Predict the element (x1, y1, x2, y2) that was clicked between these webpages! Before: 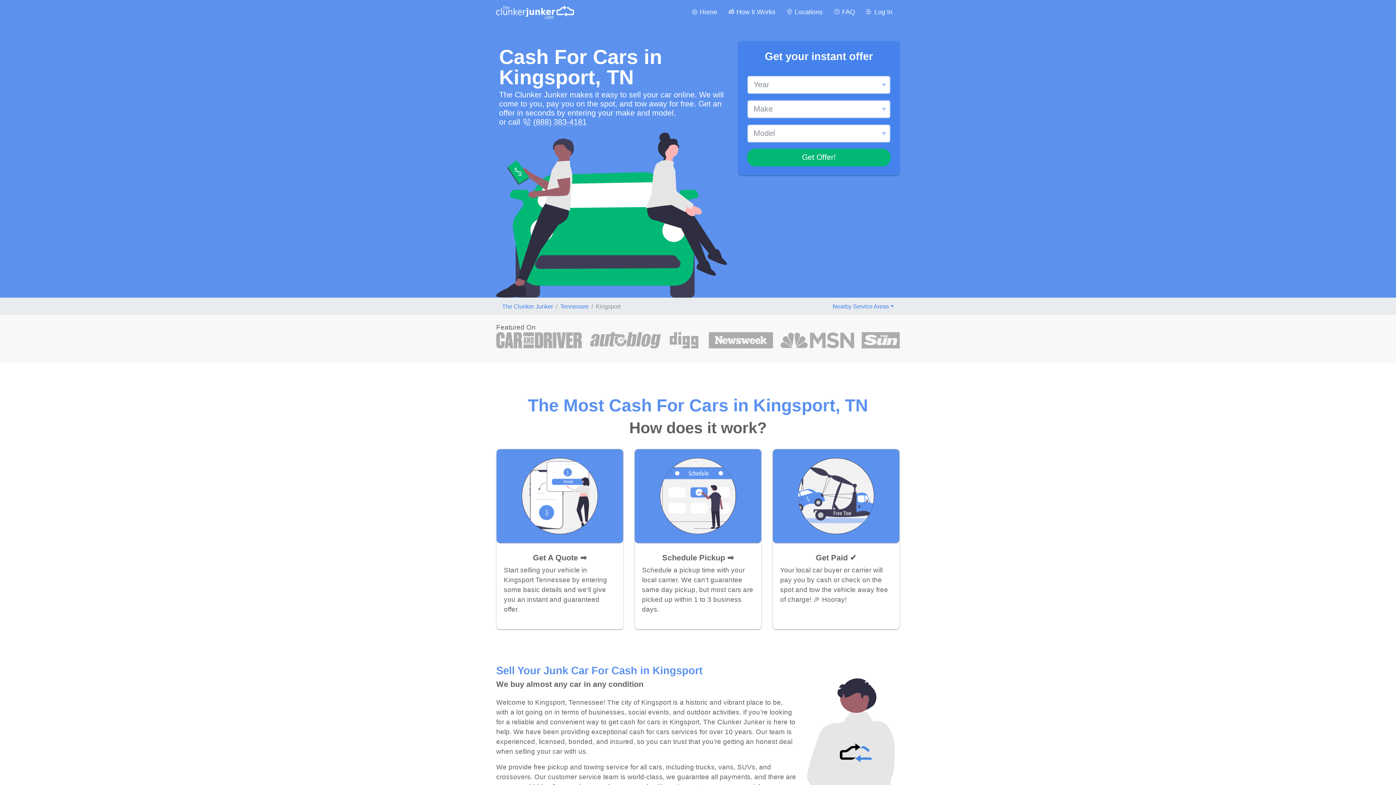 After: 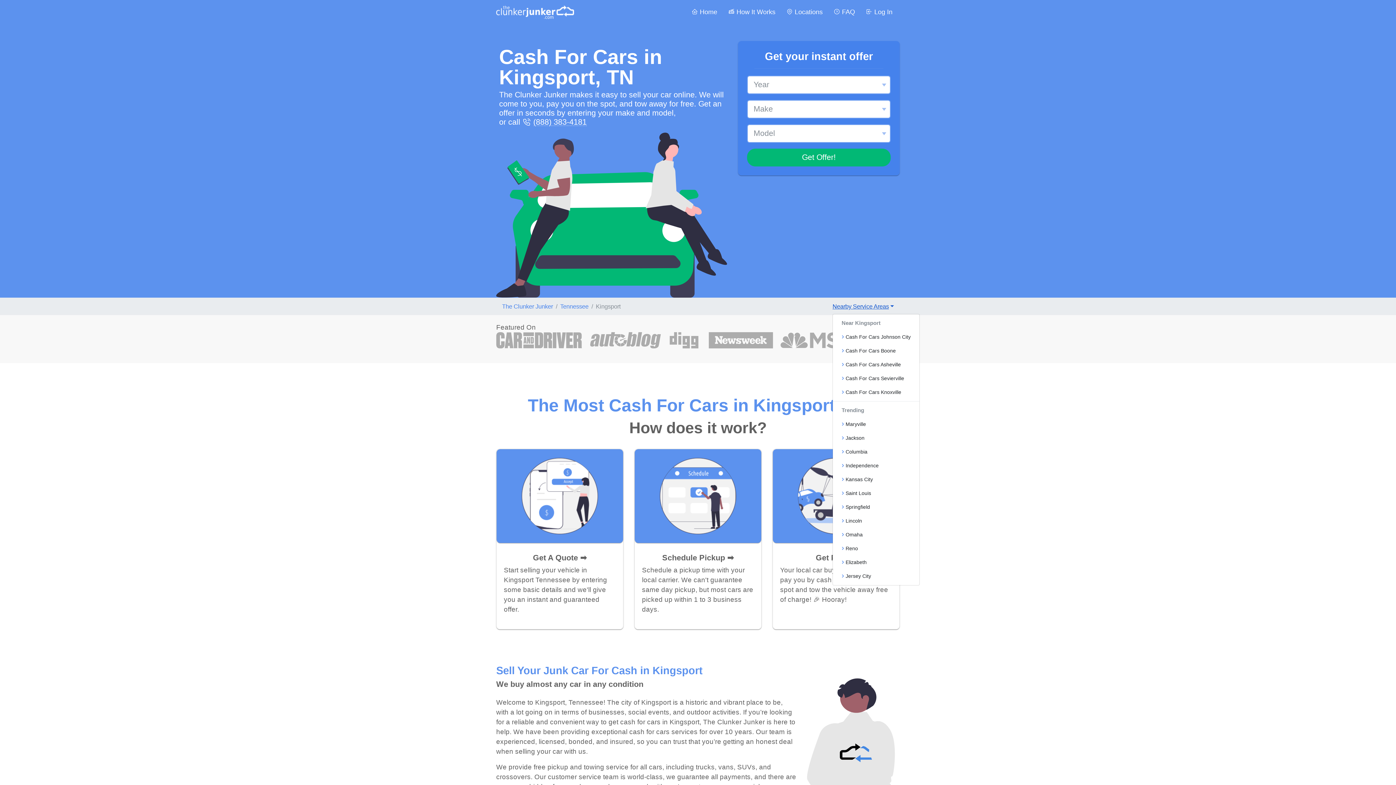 Action: bbox: (832, 303, 894, 309) label: Nearby Service Areas